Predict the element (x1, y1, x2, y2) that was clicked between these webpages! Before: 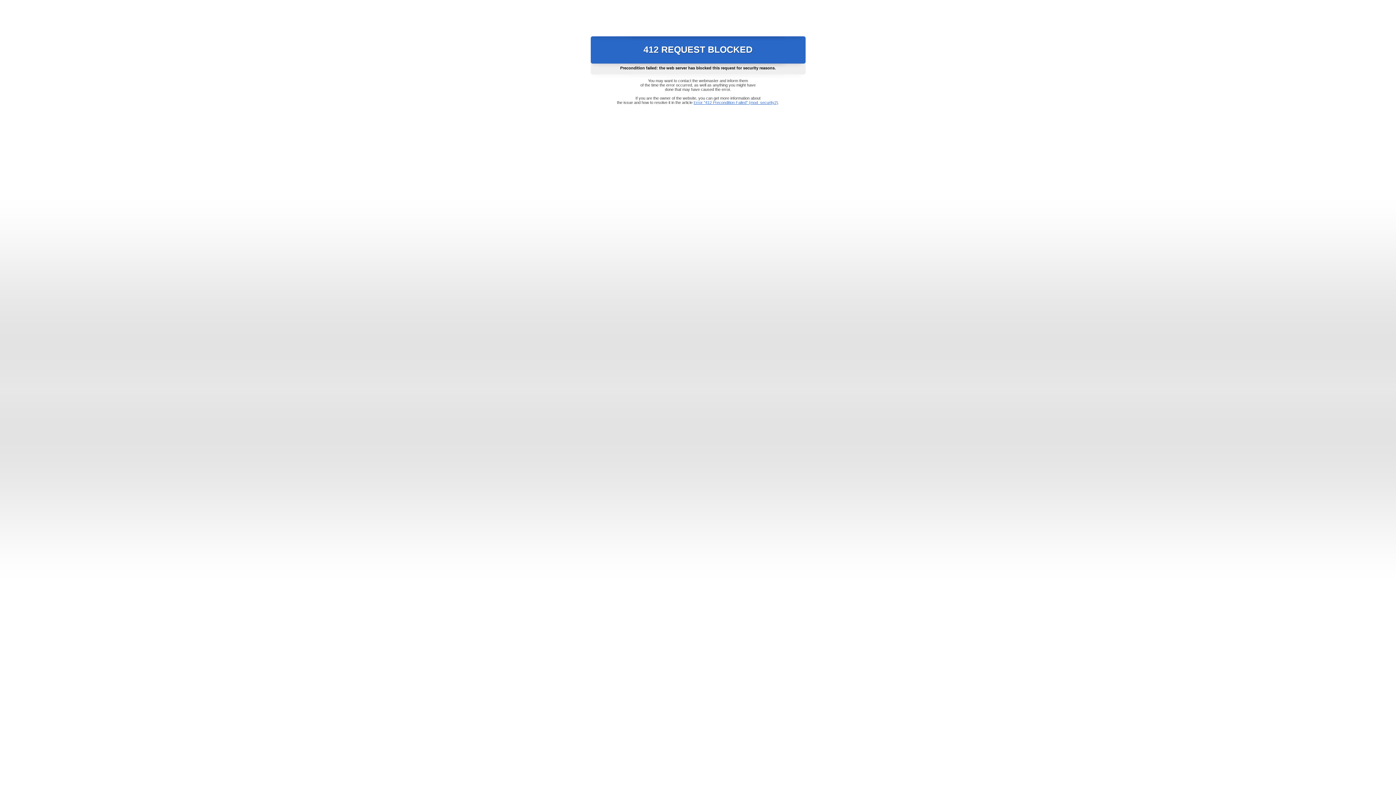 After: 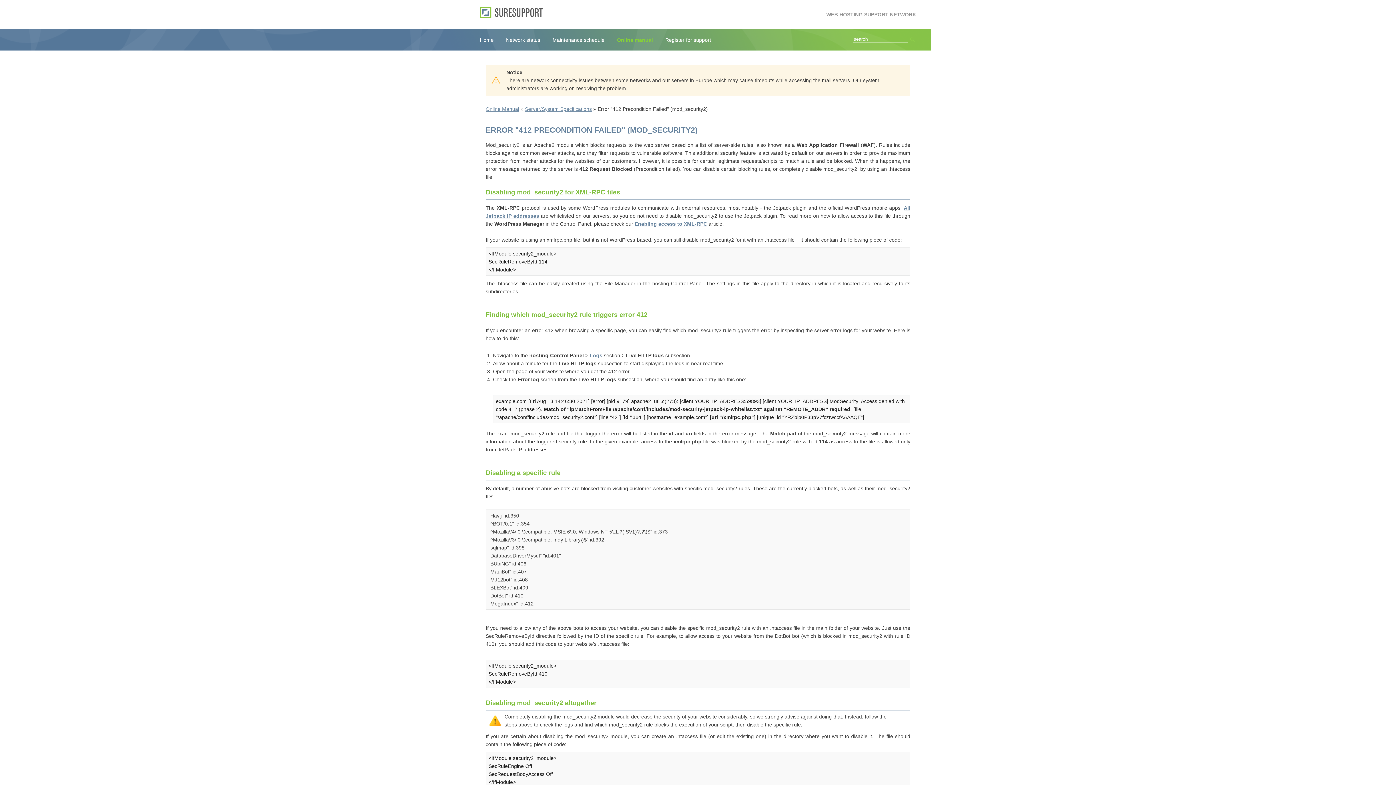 Action: bbox: (693, 100, 778, 104) label: Error "412 Precondition Failed" (mod_security2)